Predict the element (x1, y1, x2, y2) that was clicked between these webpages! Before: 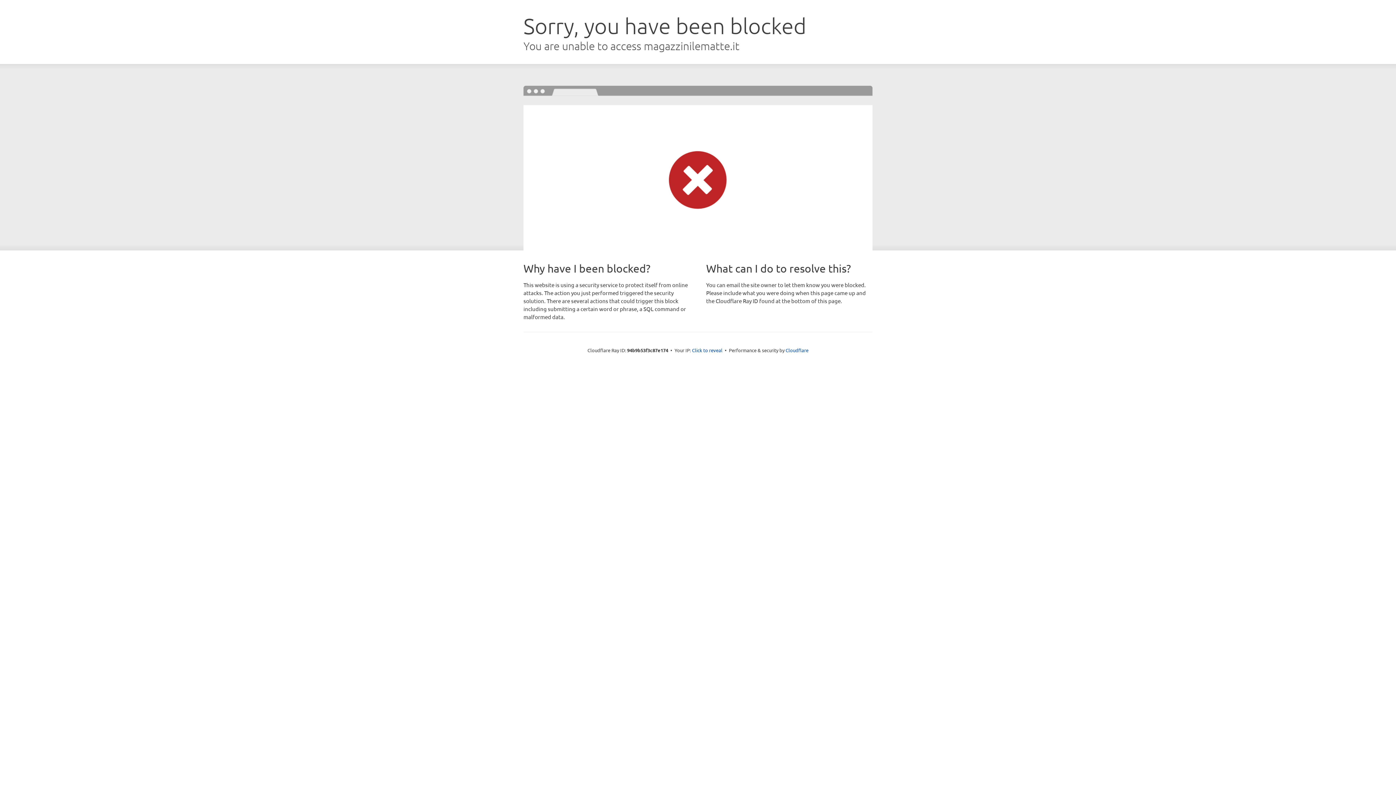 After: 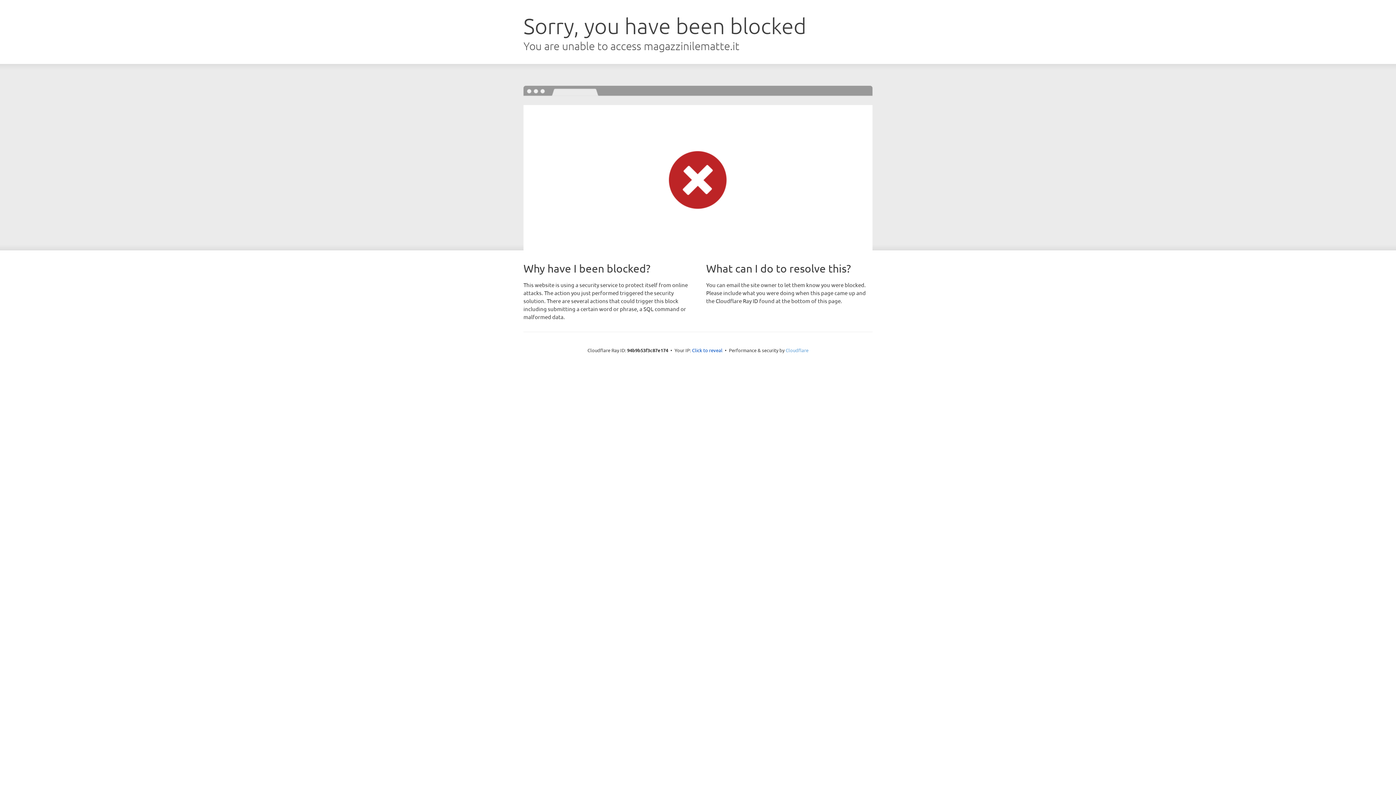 Action: bbox: (785, 347, 808, 353) label: Cloudflare